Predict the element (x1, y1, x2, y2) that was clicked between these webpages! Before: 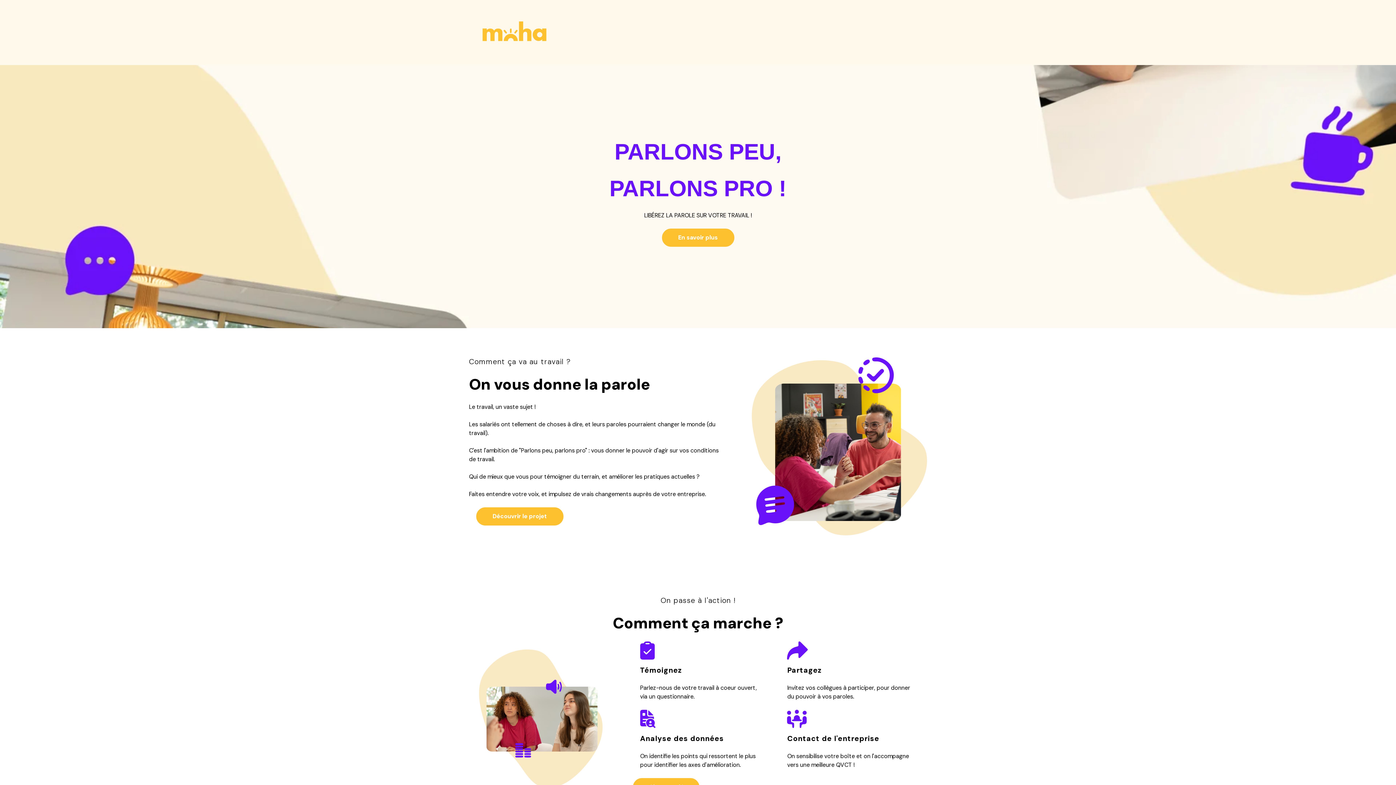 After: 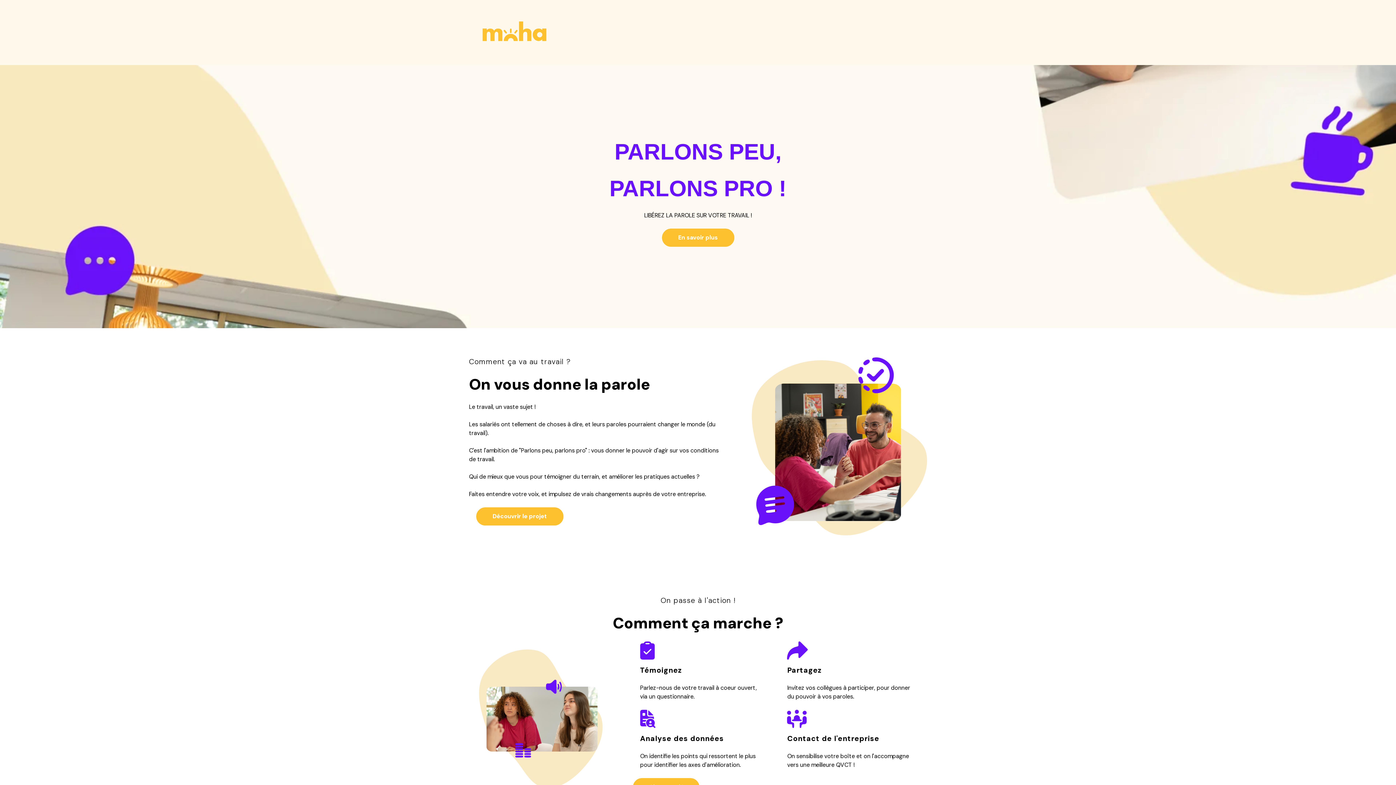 Action: bbox: (751, 529, 927, 537)